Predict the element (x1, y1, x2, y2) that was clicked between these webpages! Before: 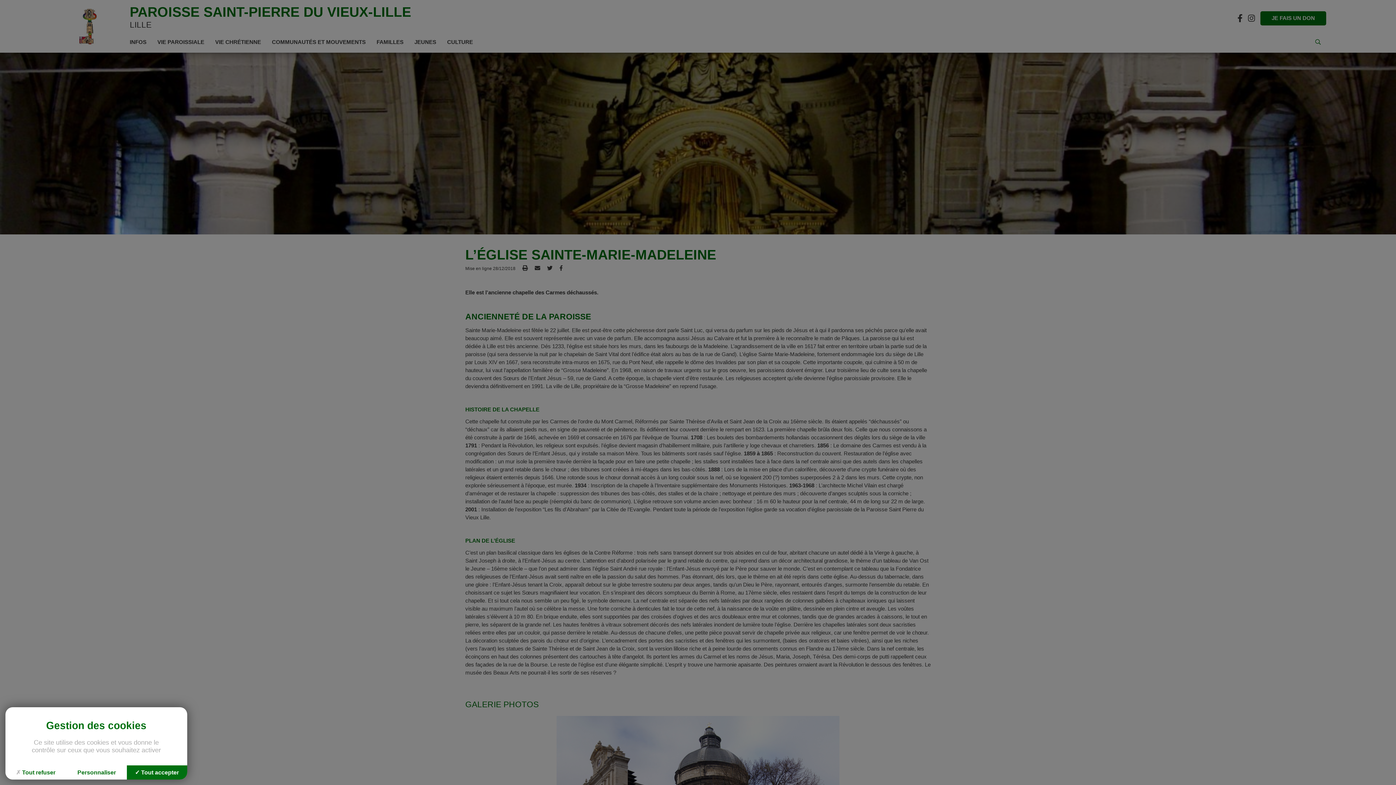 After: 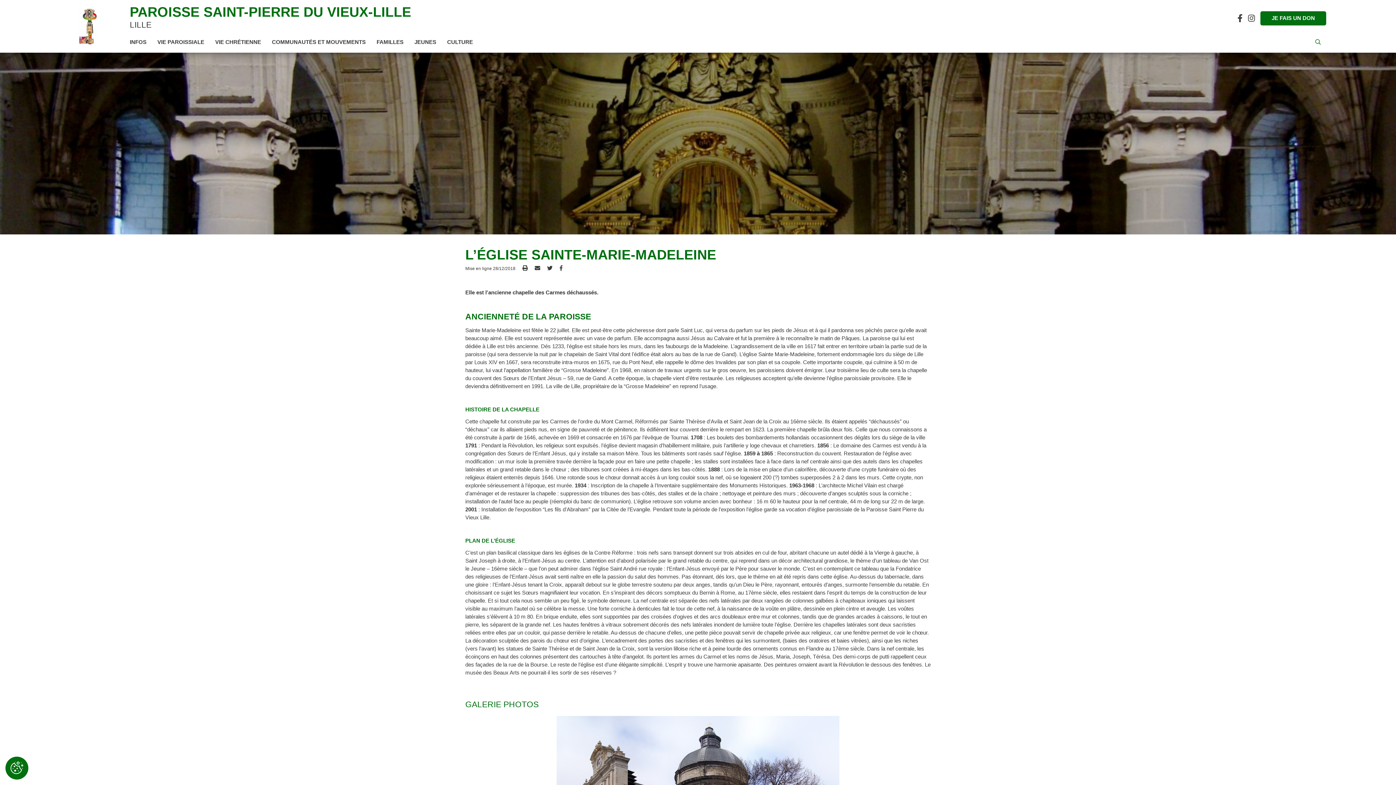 Action: label: Cookies : Tout refuser bbox: (5, 765, 66, 780)